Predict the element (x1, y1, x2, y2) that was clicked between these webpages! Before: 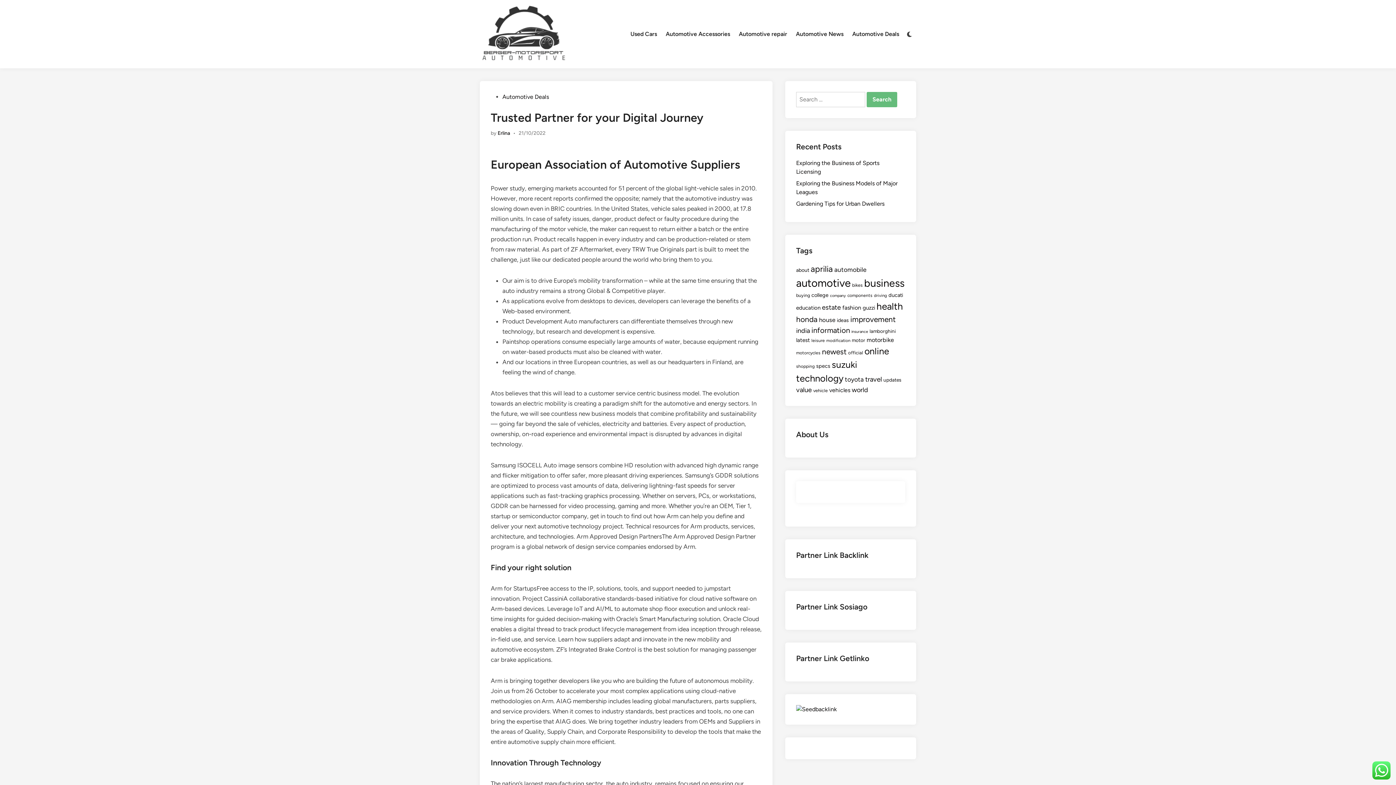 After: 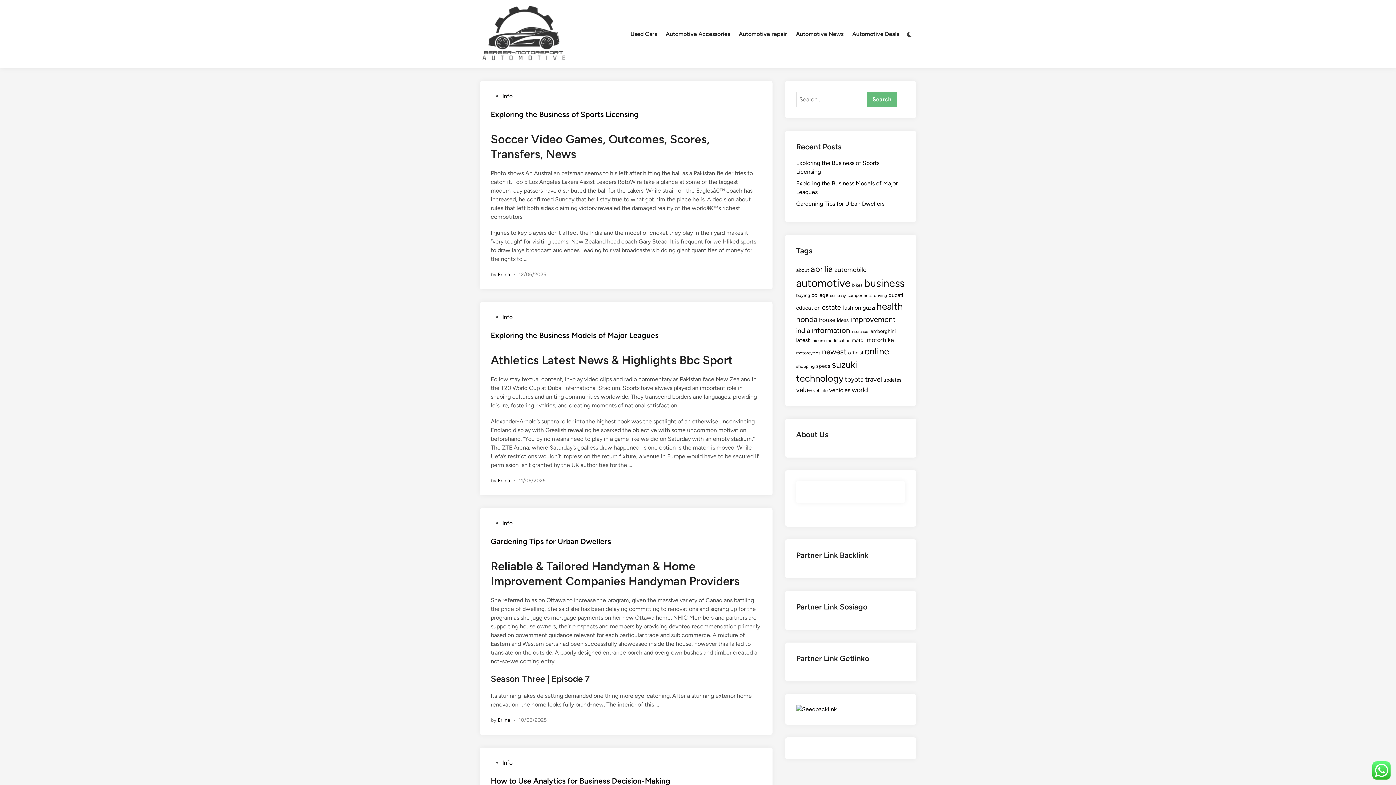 Action: bbox: (480, 5, 567, 62)